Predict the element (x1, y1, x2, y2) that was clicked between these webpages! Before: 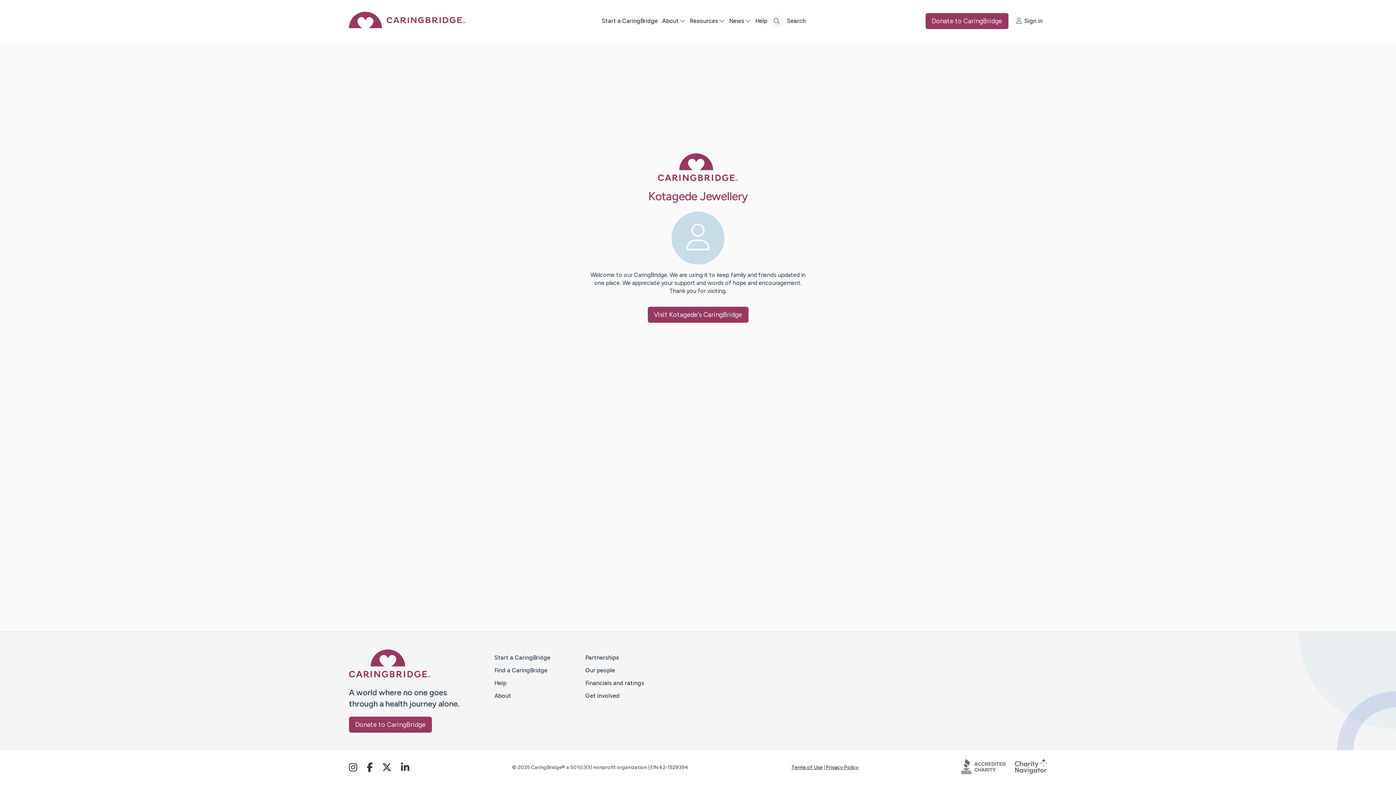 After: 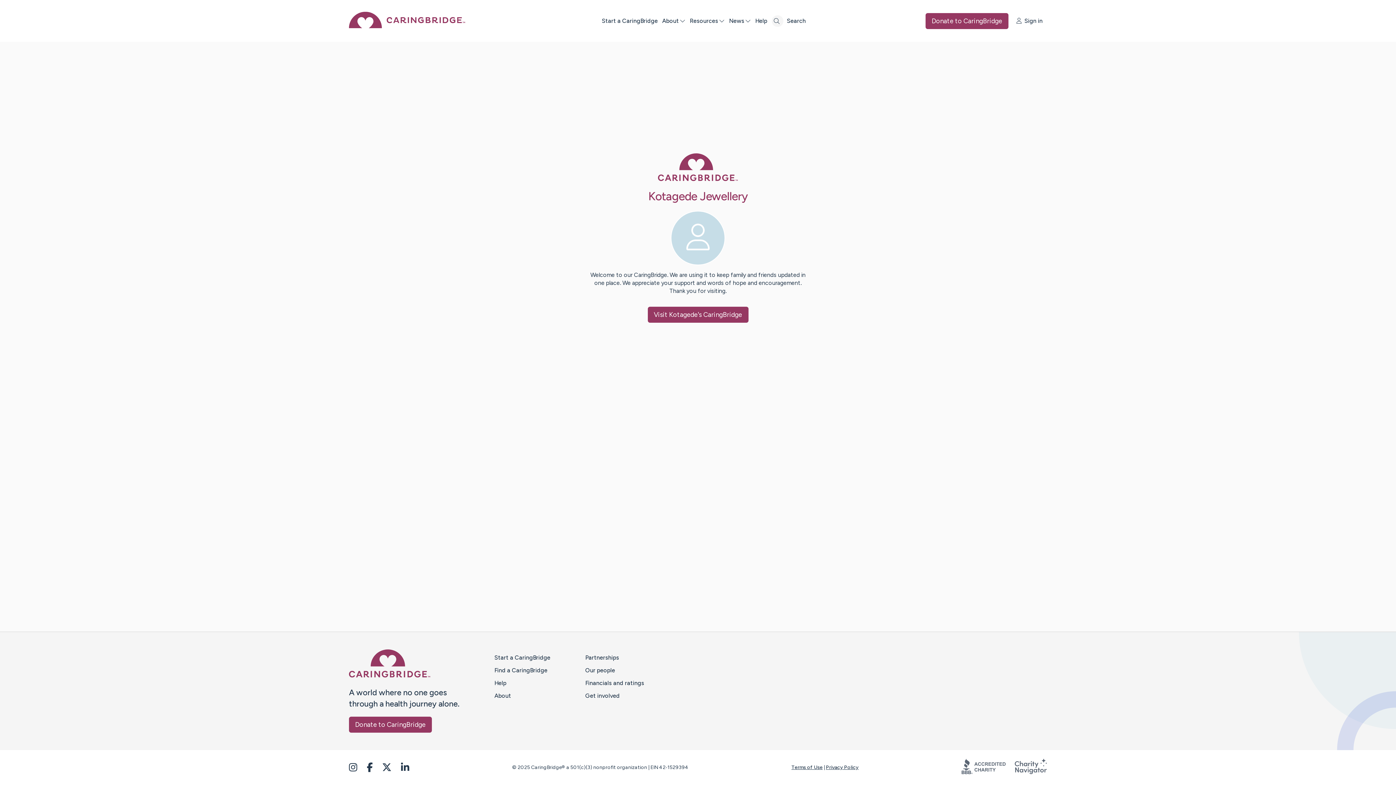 Action: label: Go to Caring Bridge’s Twitter feed bbox: (382, 762, 401, 773)